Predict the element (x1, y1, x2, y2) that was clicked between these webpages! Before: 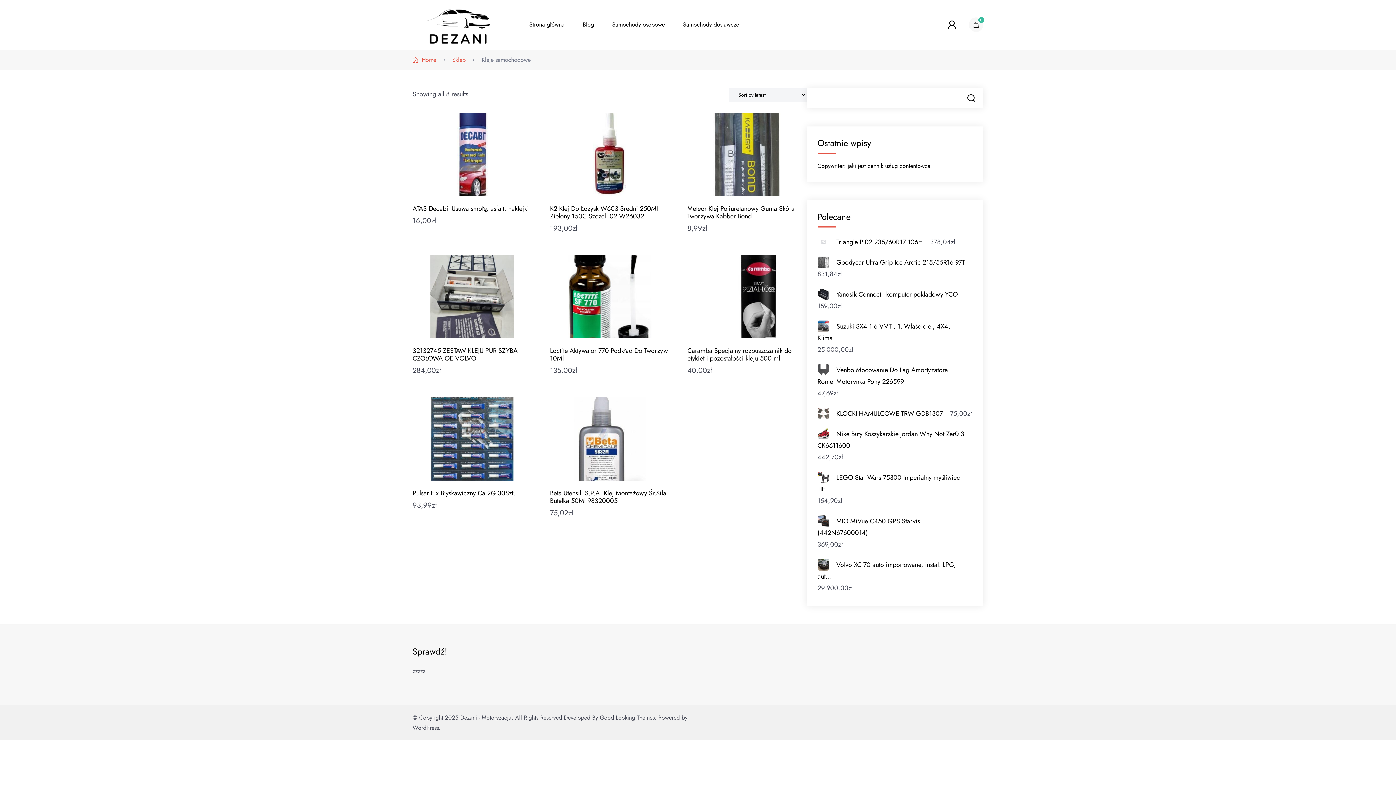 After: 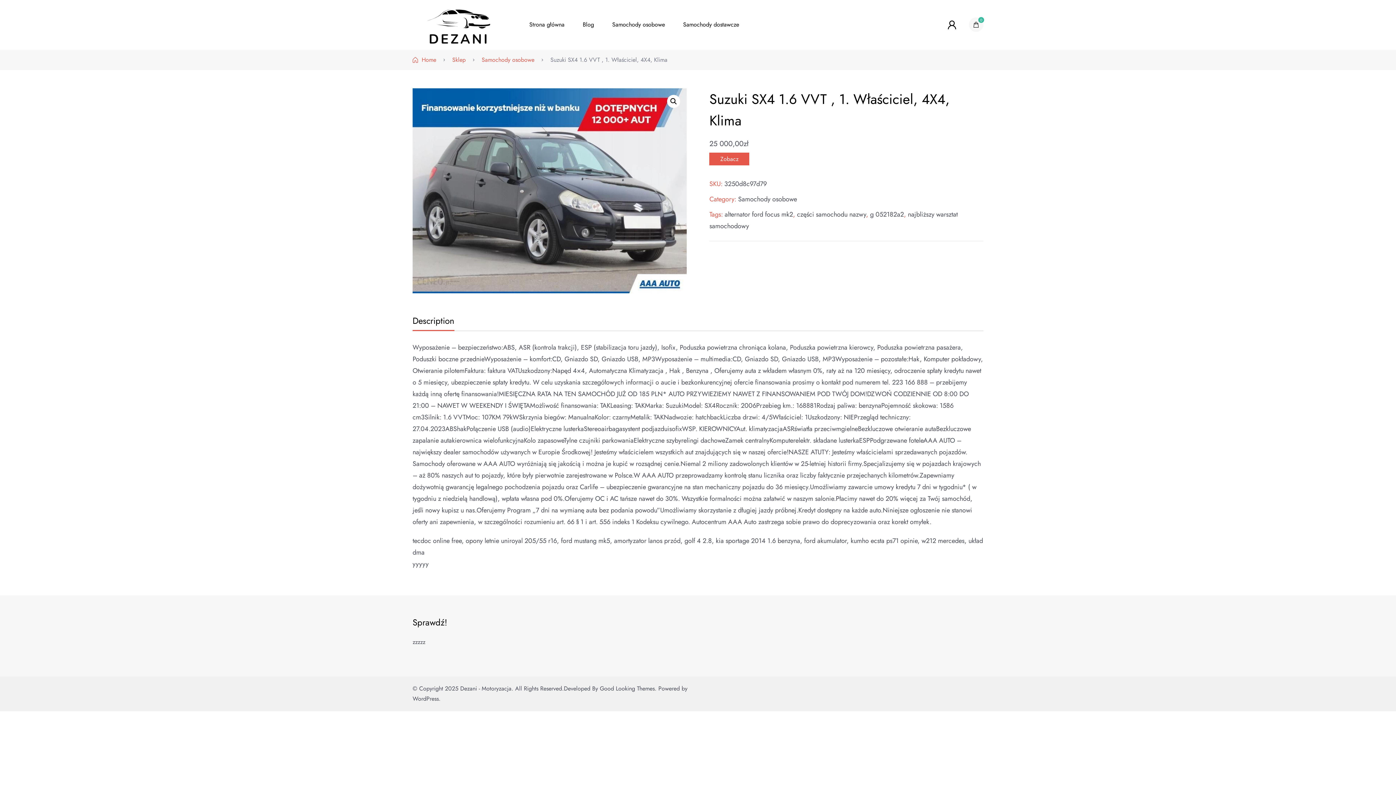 Action: label: Suzuki SX4 1.6 VVT , 1. Właściciel, 4X4, Klima bbox: (817, 320, 965, 343)